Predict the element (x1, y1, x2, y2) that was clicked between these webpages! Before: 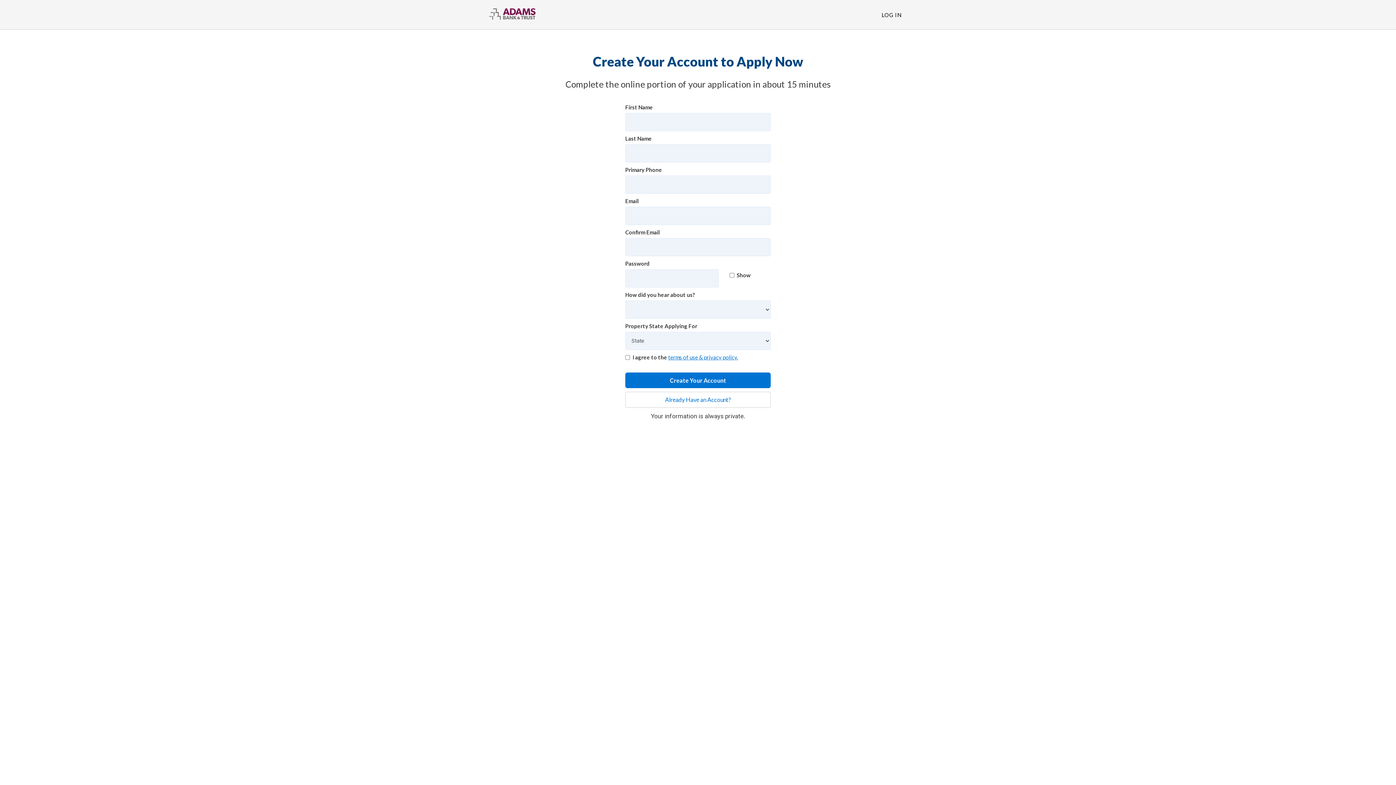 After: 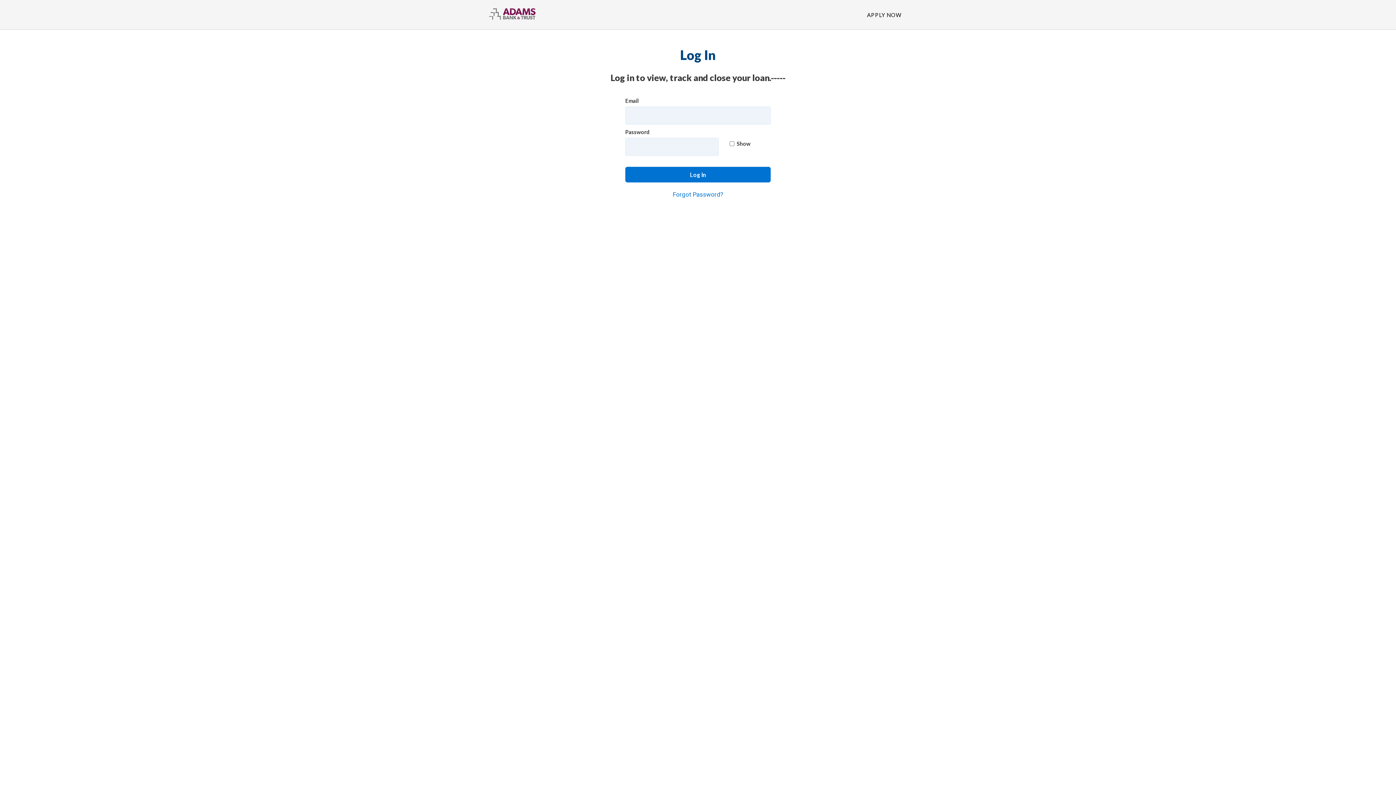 Action: bbox: (625, 392, 770, 408) label: Already Have an Account?